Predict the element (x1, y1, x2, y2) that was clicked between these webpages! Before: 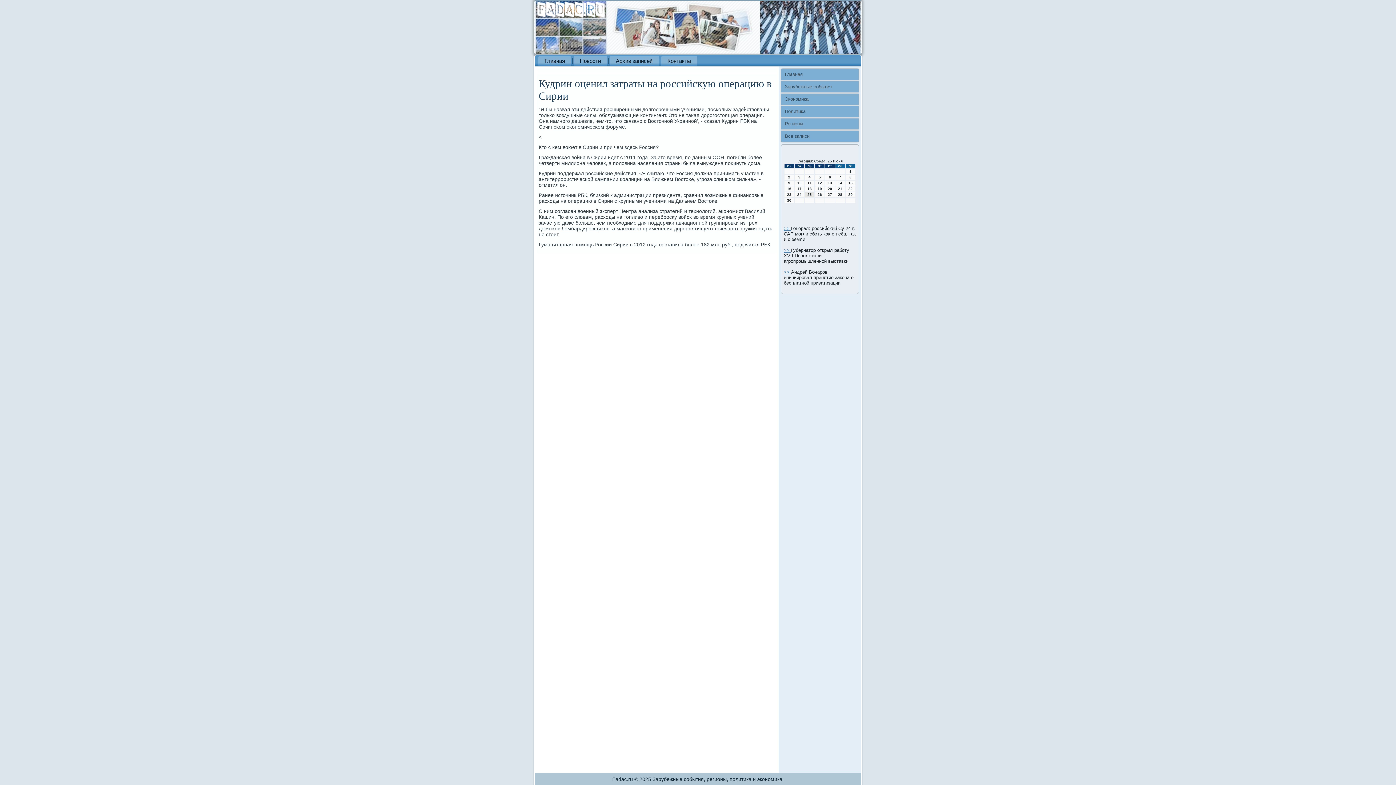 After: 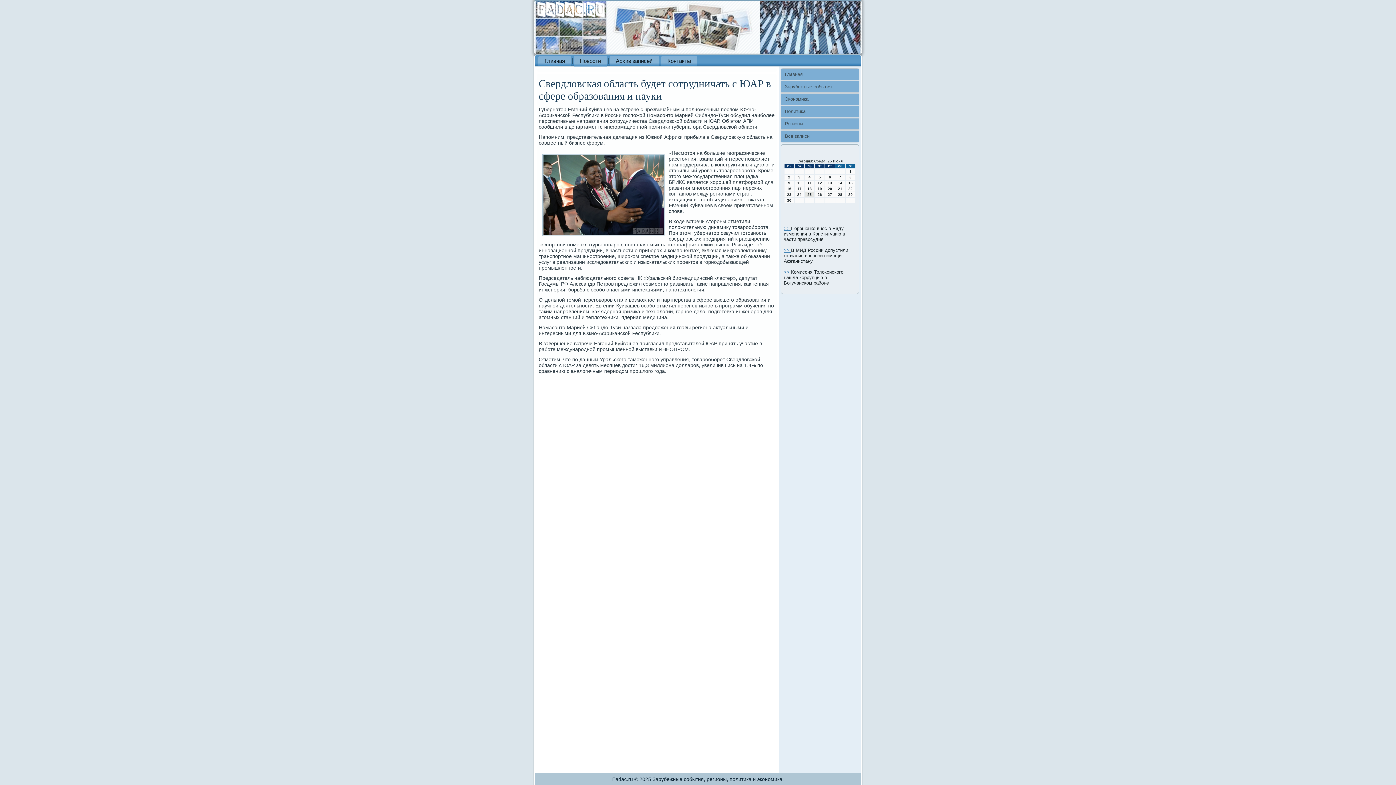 Action: bbox: (573, 56, 607, 65) label: Новости